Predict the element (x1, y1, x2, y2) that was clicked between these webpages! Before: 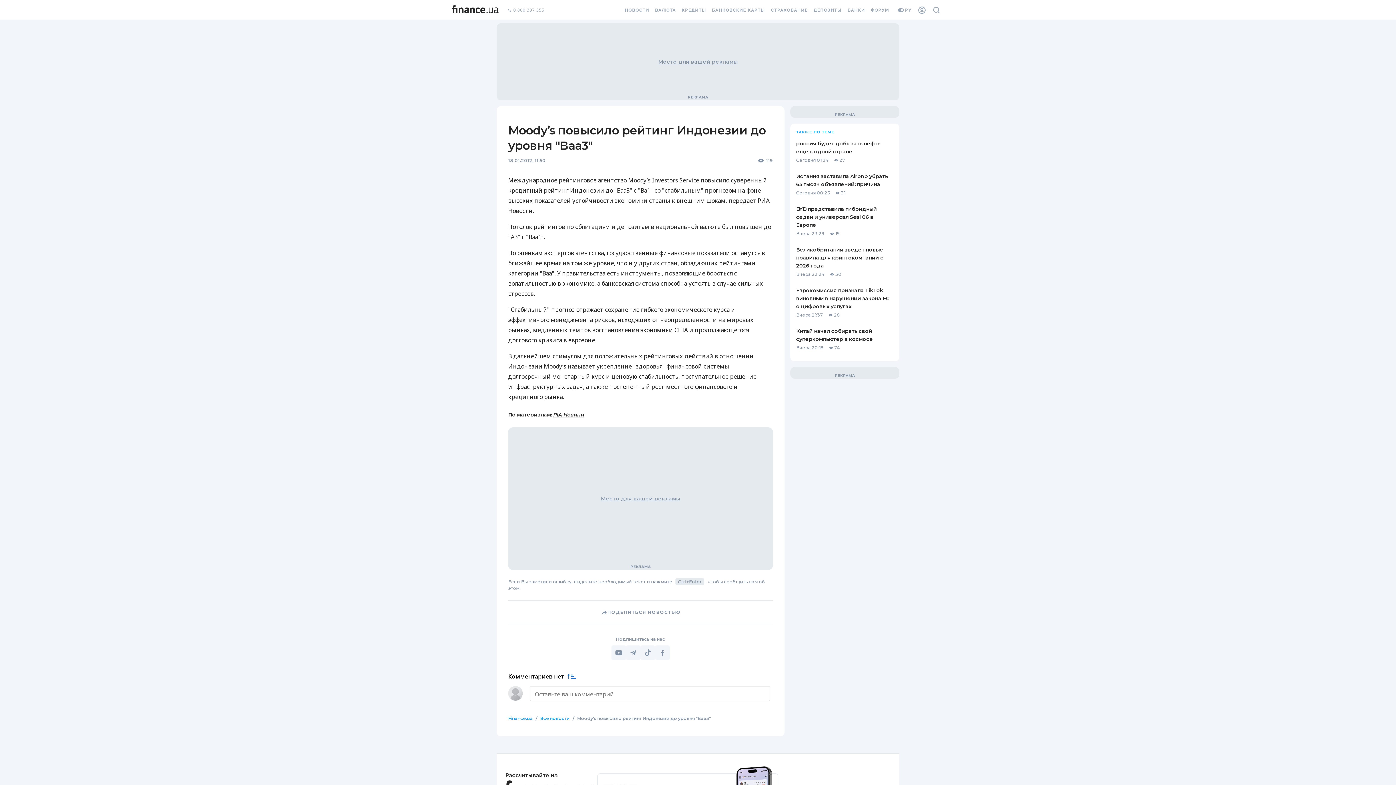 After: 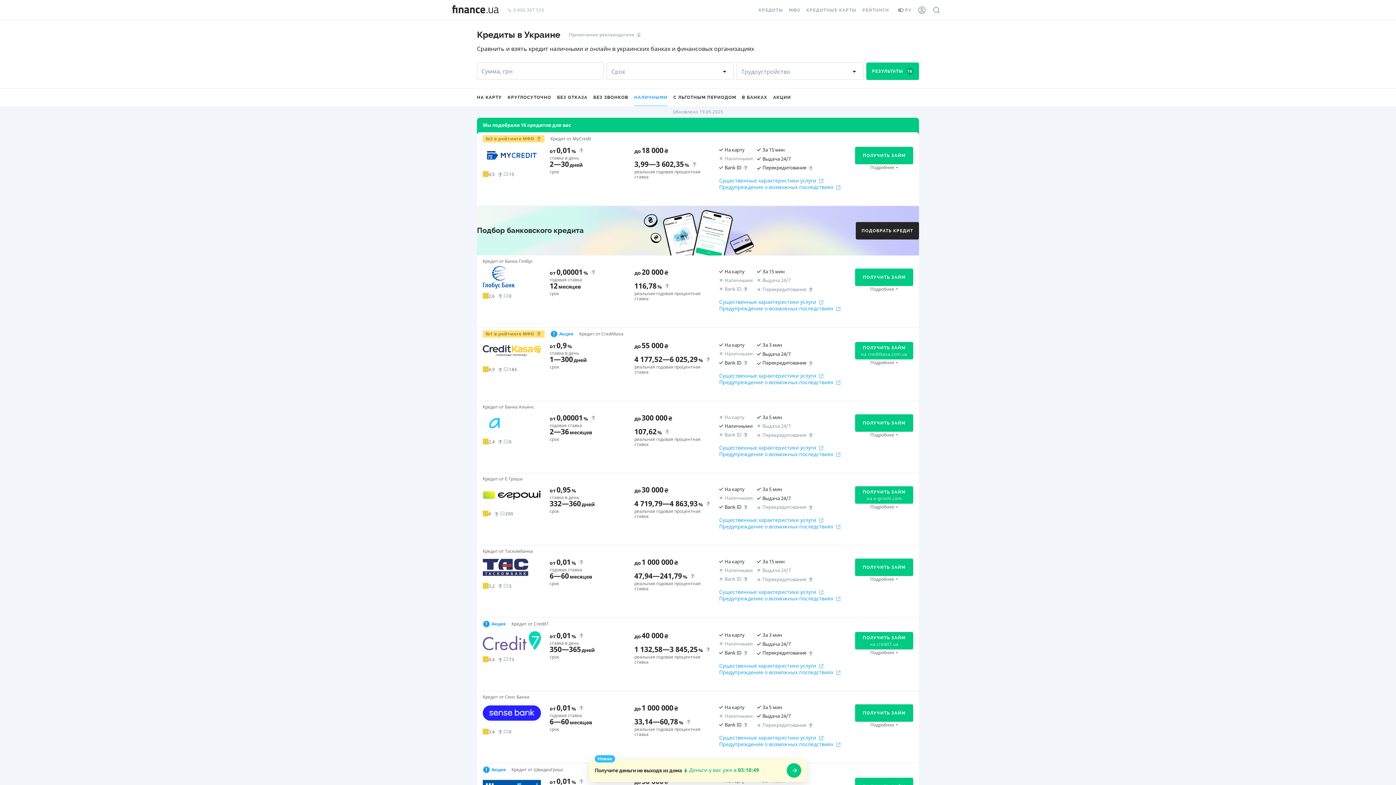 Action: label: КРЕДИТЫ bbox: (678, 0, 709, 20)